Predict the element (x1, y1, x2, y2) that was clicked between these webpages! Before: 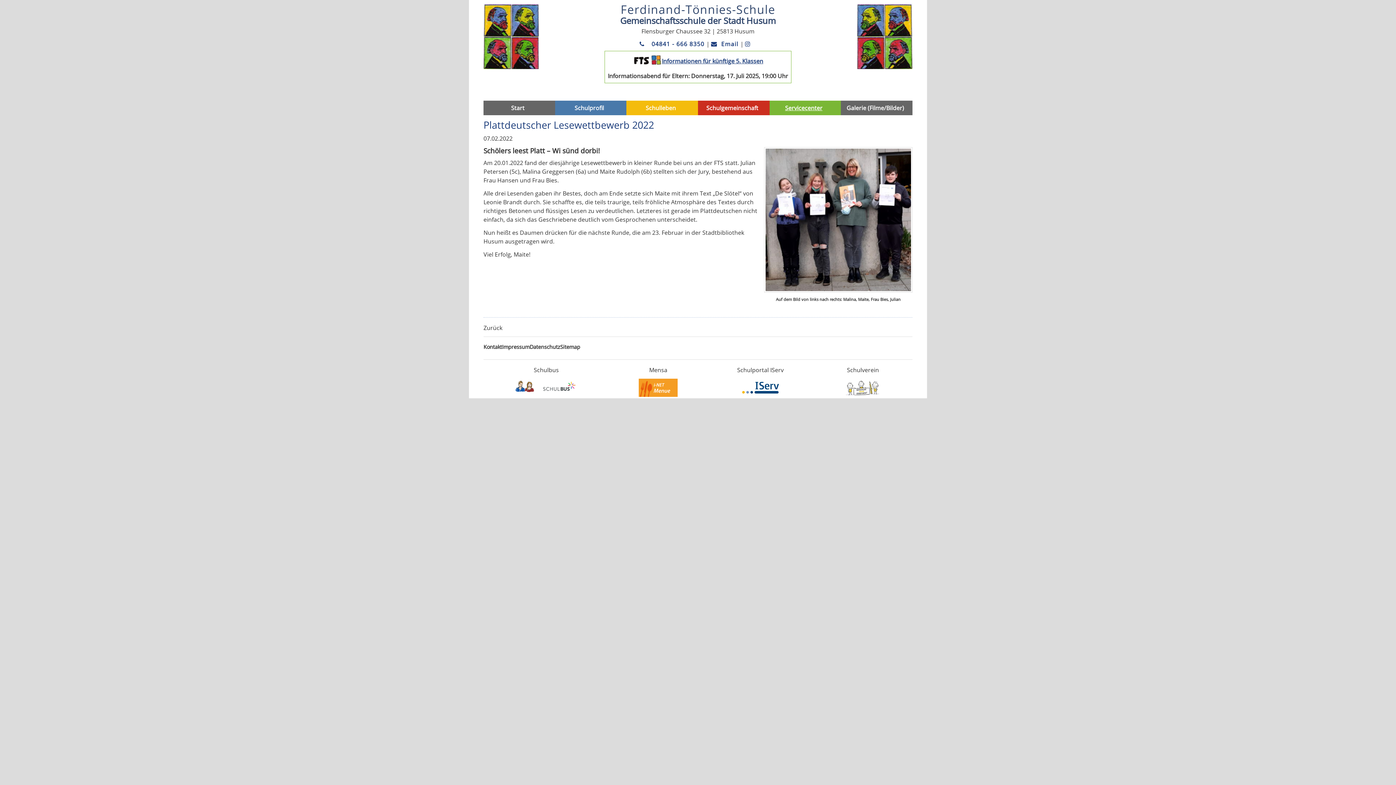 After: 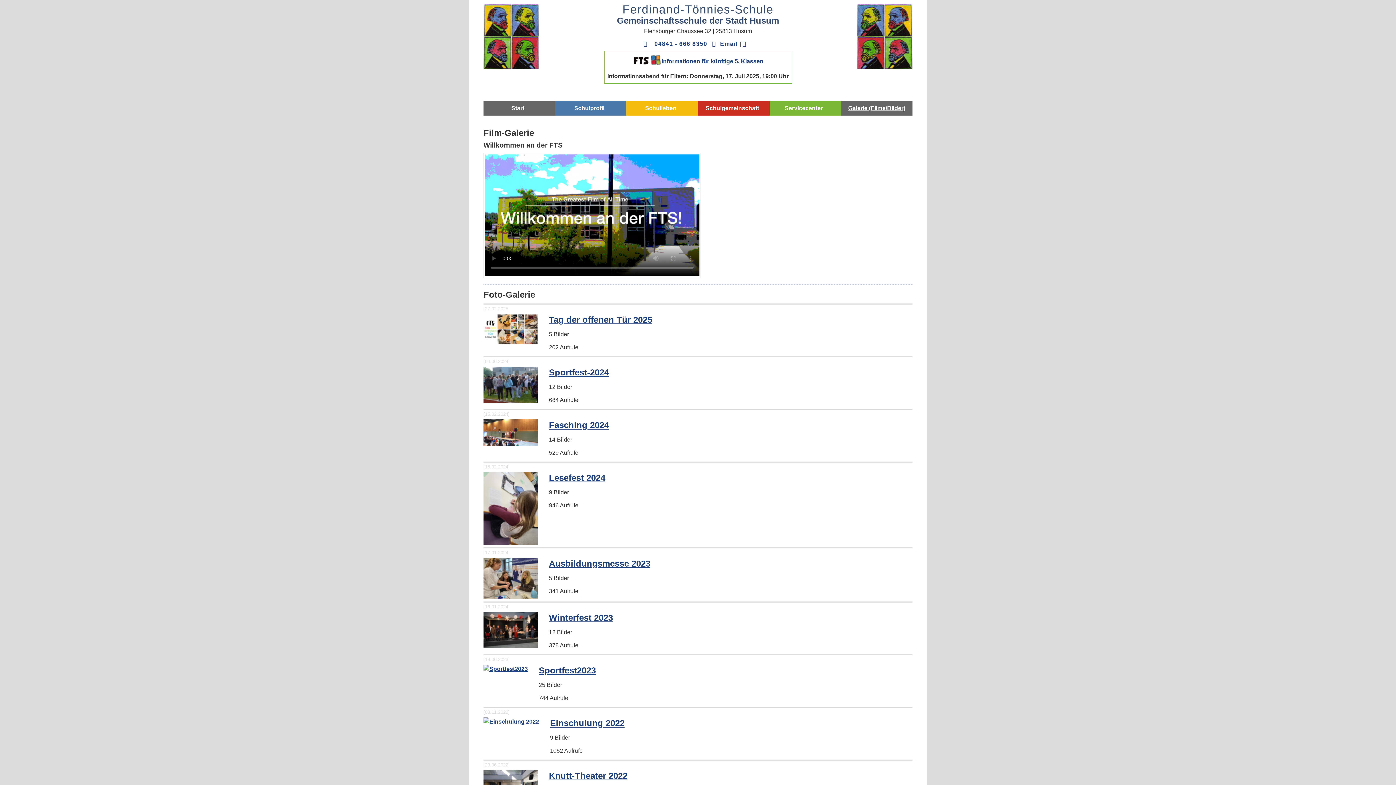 Action: label: Galerie (Filme/Bilder) bbox: (841, 100, 912, 115)